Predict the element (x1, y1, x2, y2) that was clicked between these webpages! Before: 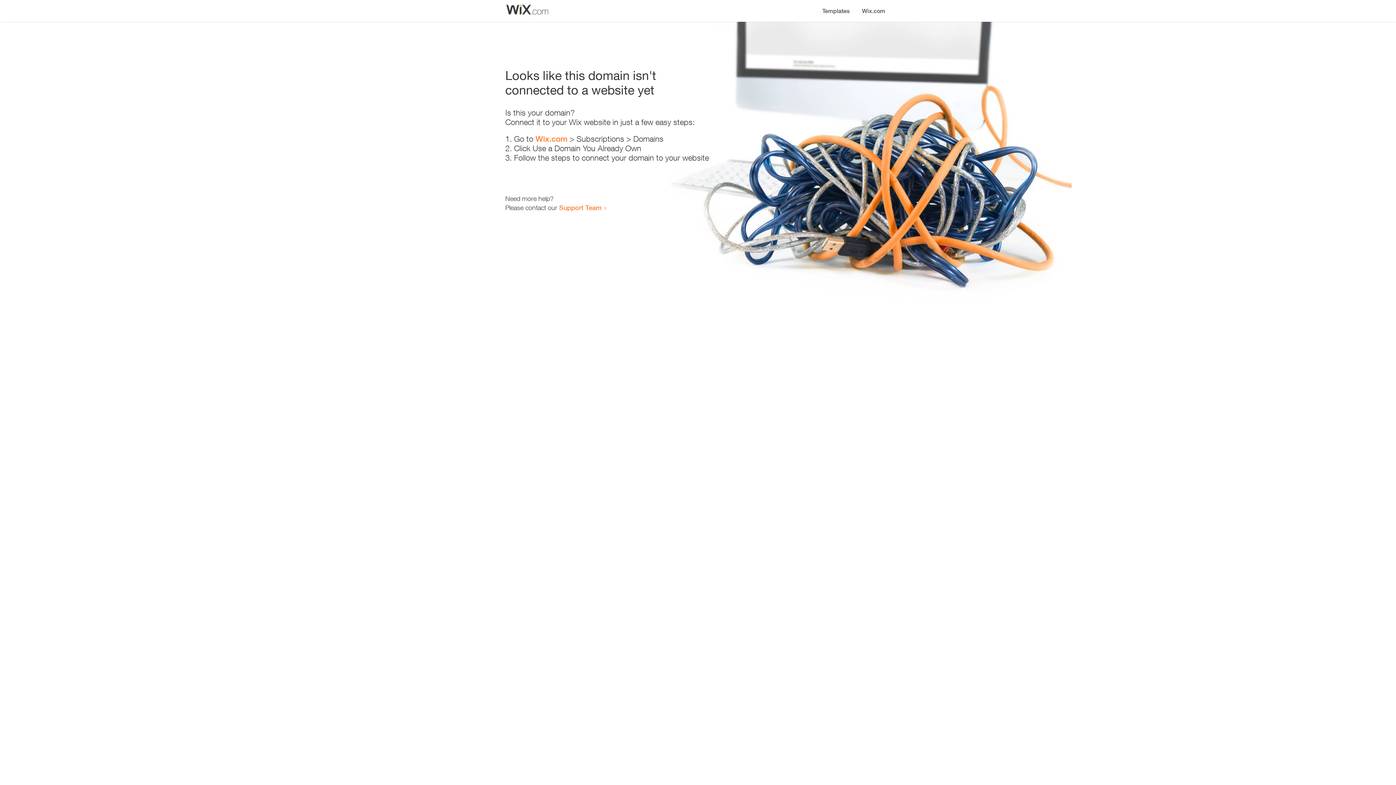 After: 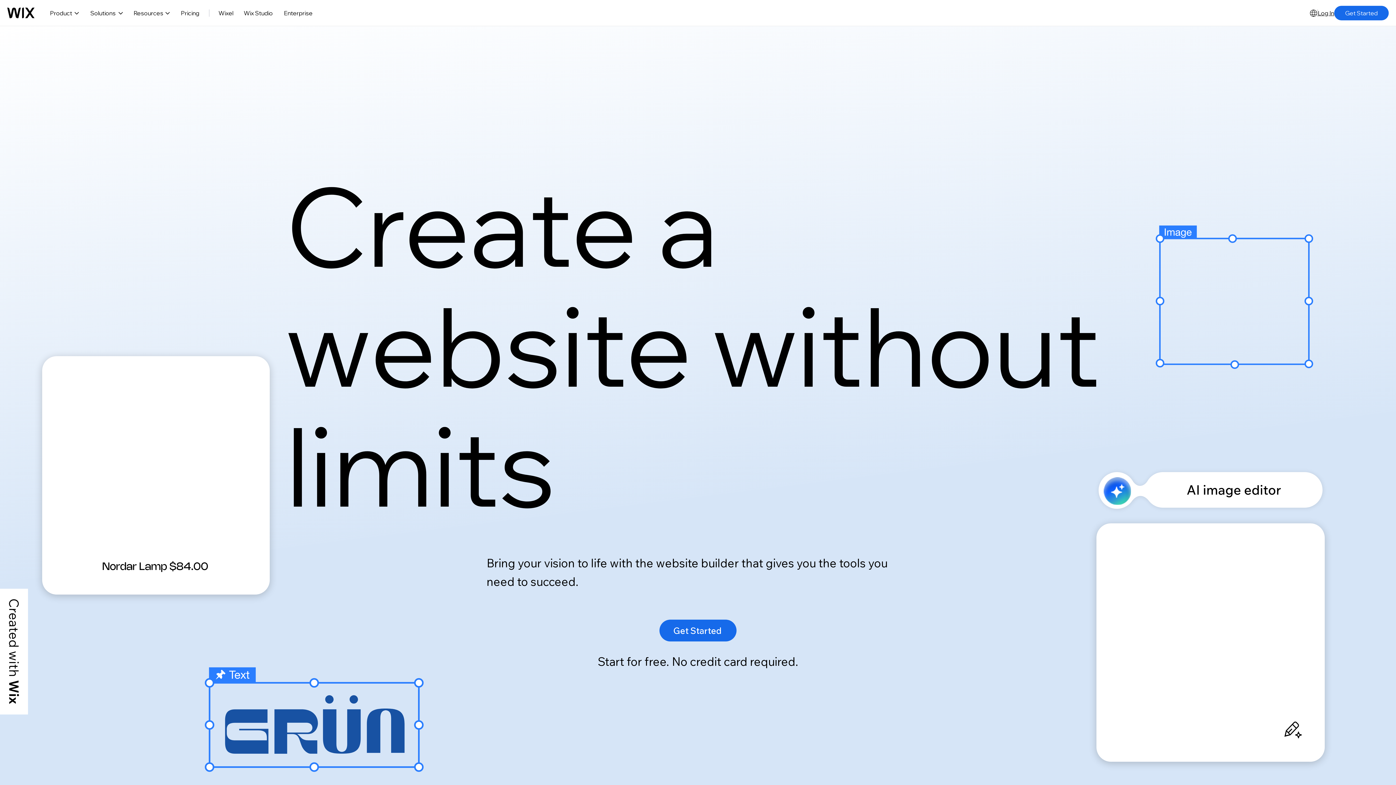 Action: bbox: (856, 0, 890, 14) label: Wix.com